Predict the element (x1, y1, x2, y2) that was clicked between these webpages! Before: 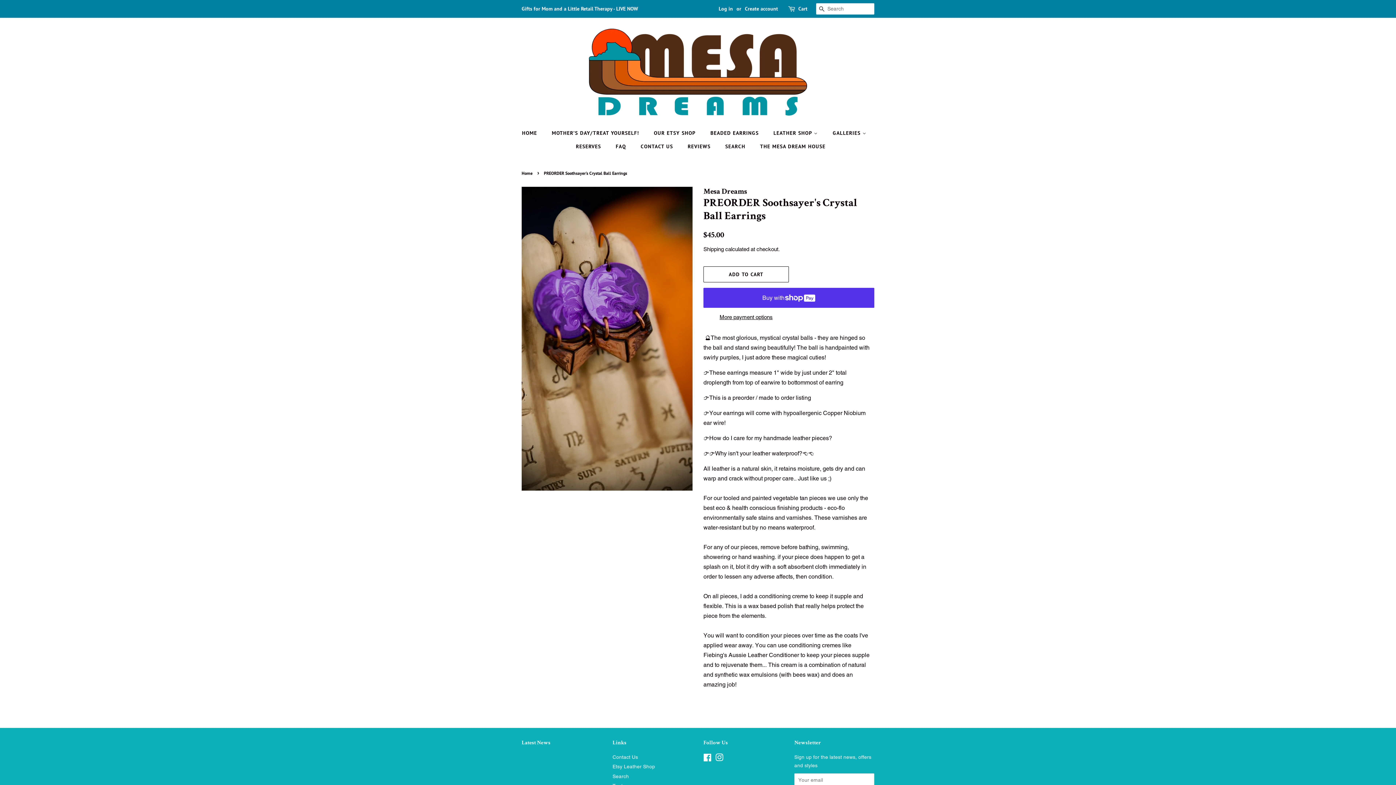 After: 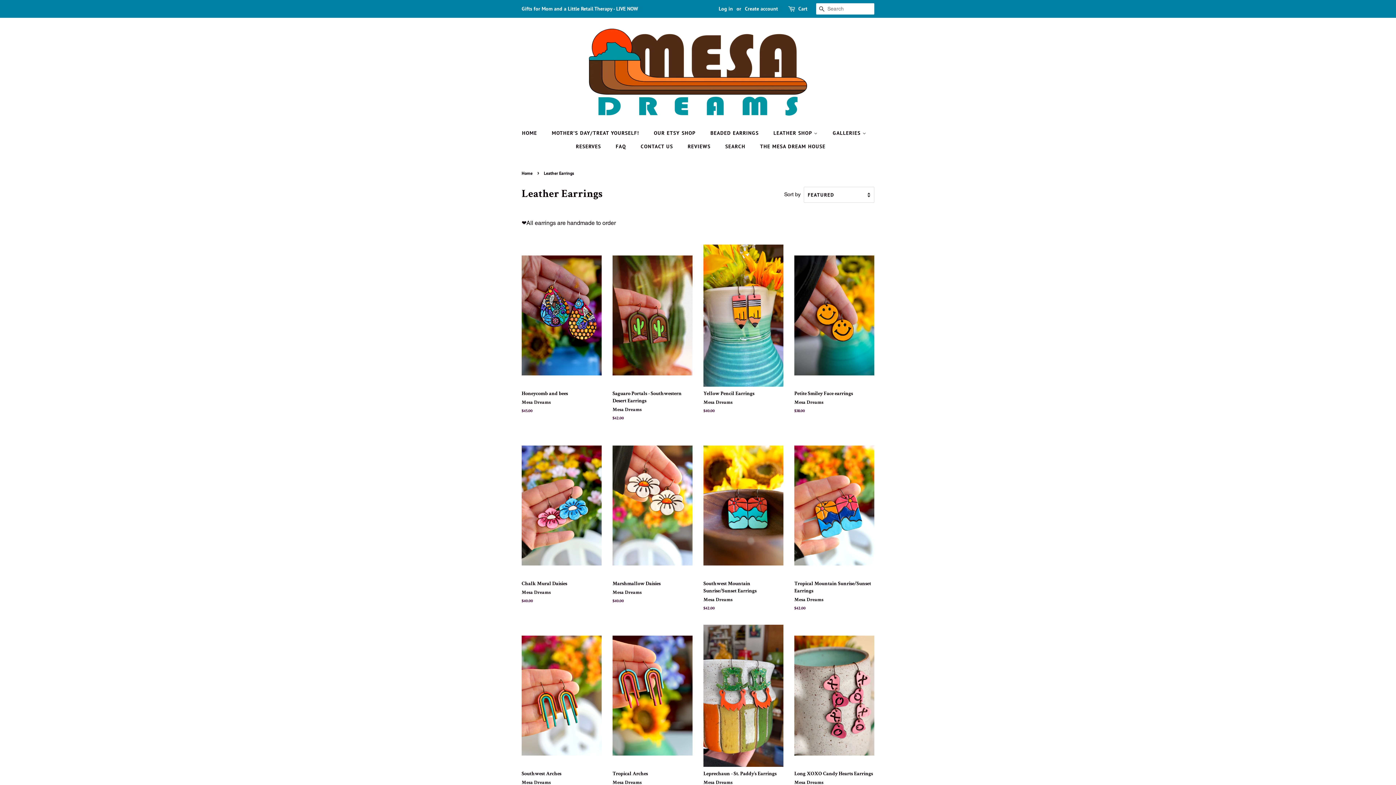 Action: bbox: (768, 126, 825, 140) label: LEATHER SHOP 